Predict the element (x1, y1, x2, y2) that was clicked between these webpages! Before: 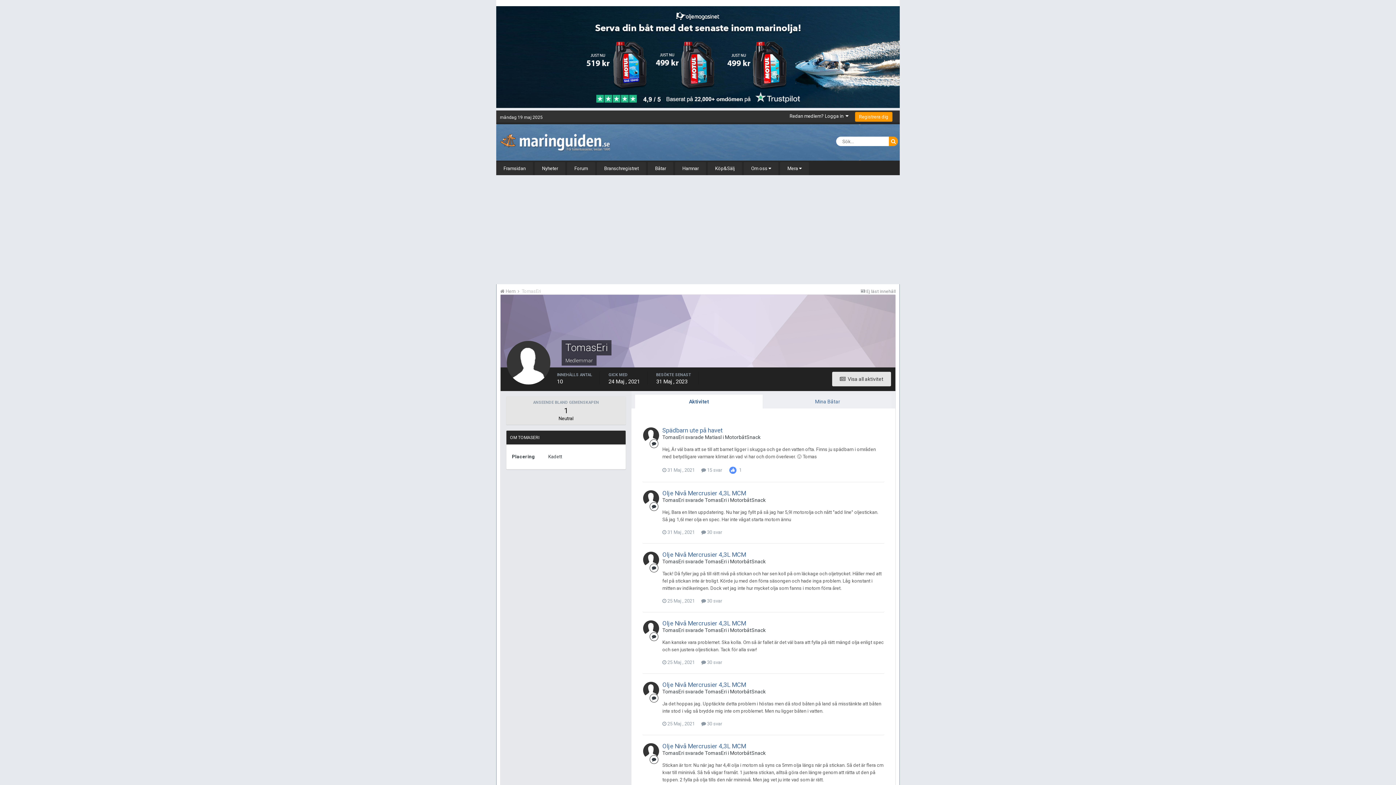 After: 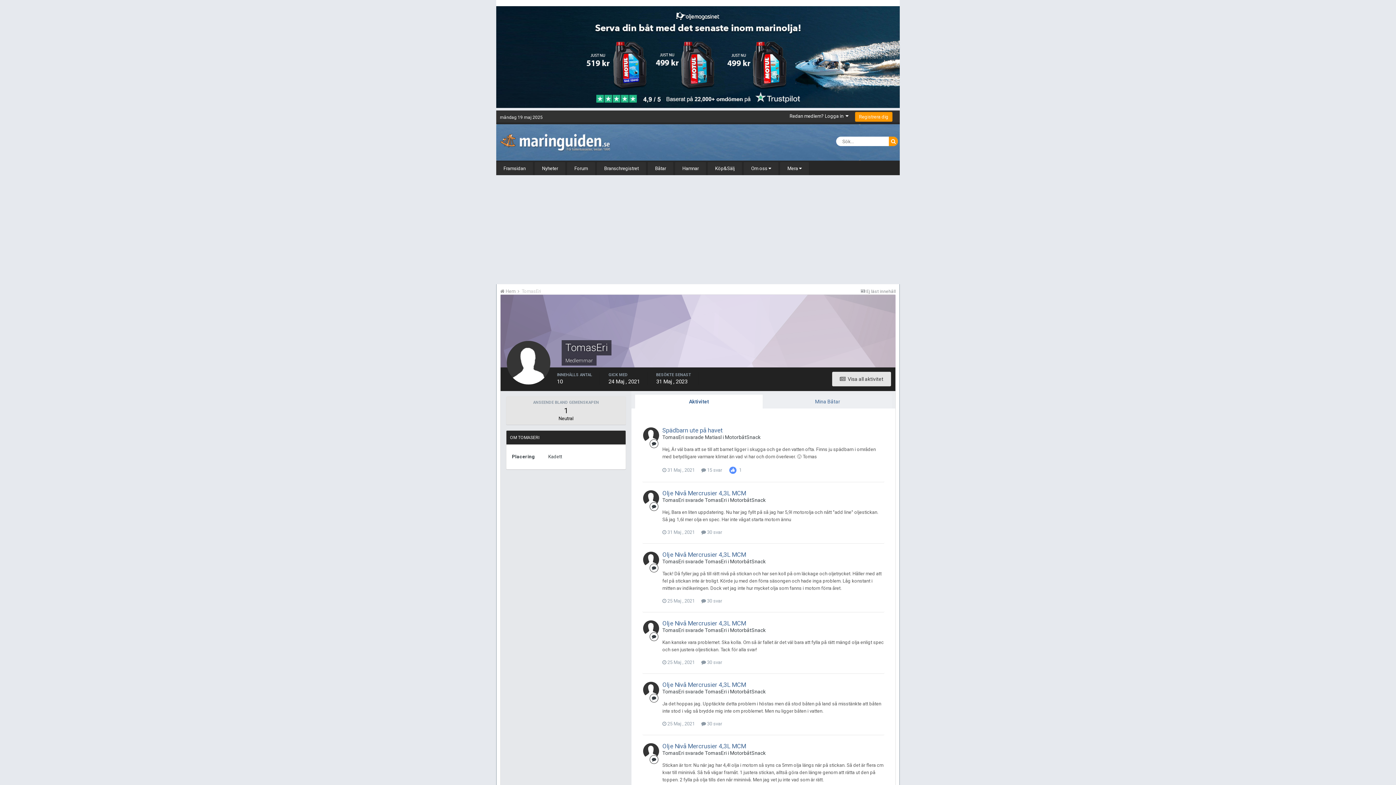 Action: bbox: (643, 620, 659, 636)